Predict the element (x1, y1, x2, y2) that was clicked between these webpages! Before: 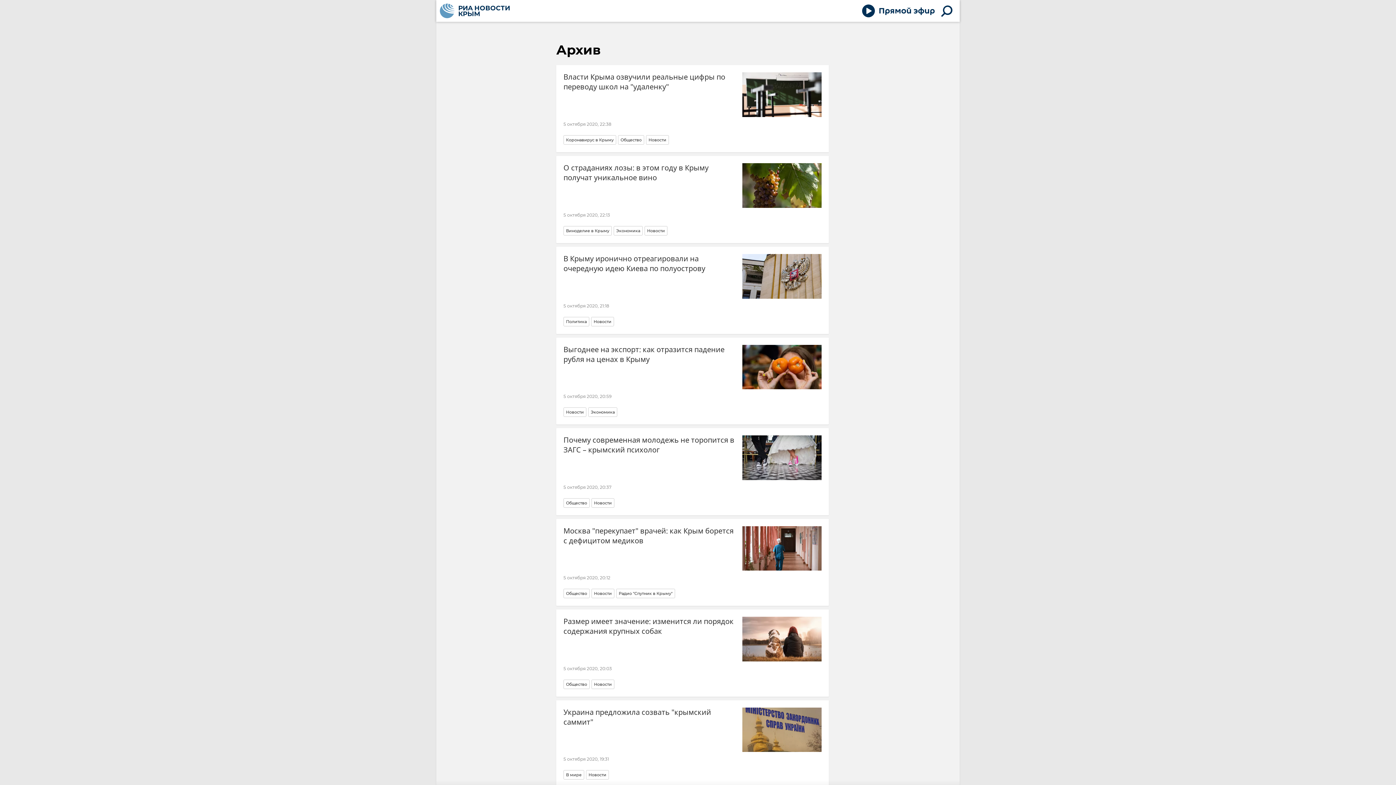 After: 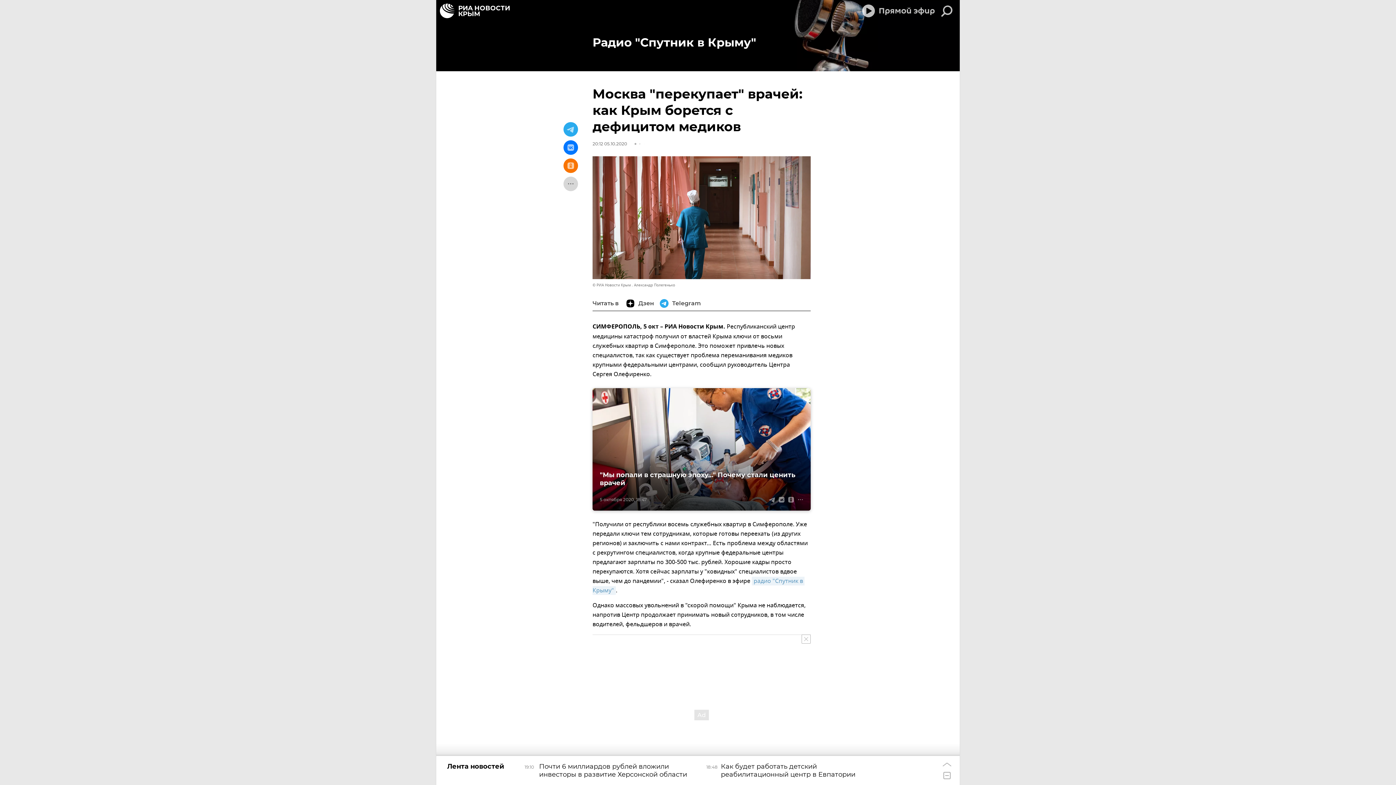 Action: bbox: (742, 526, 821, 570)